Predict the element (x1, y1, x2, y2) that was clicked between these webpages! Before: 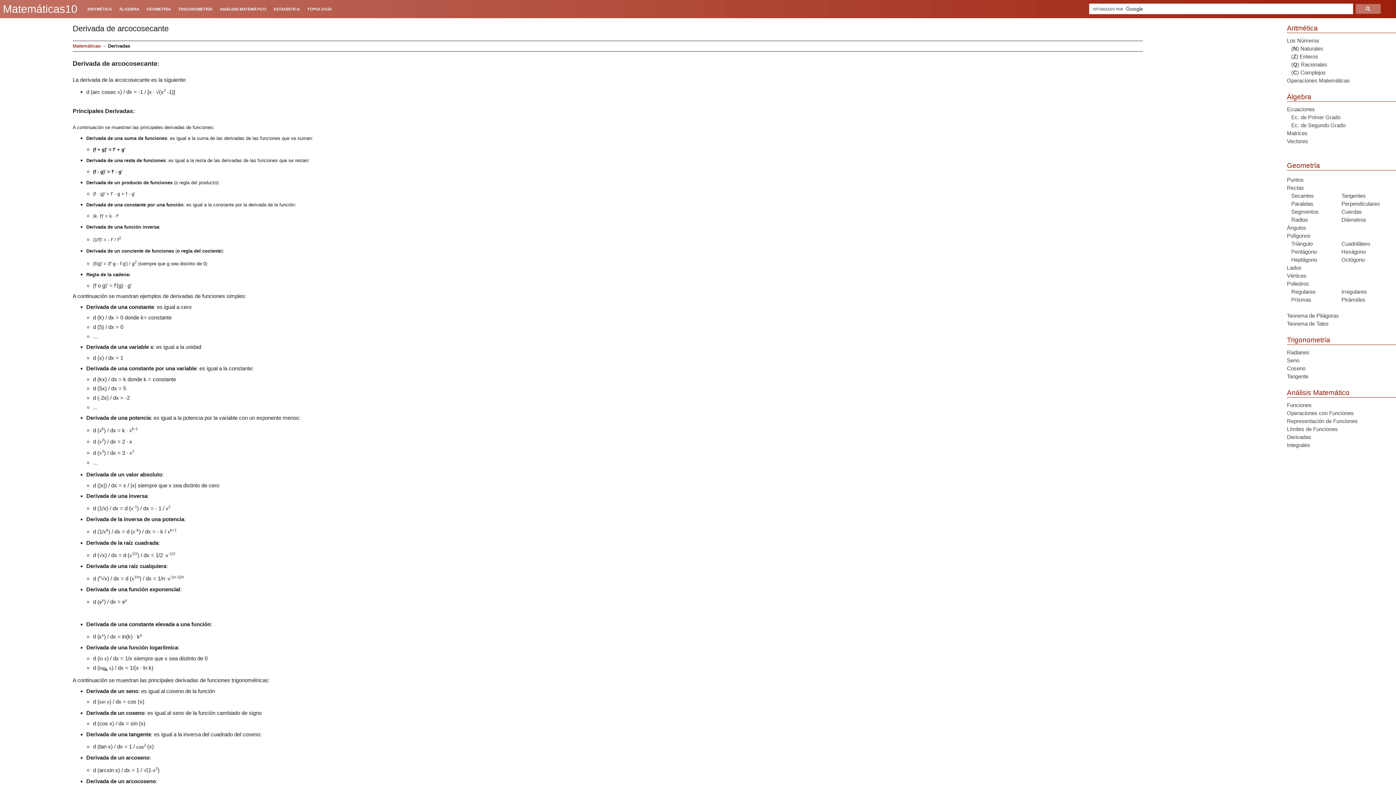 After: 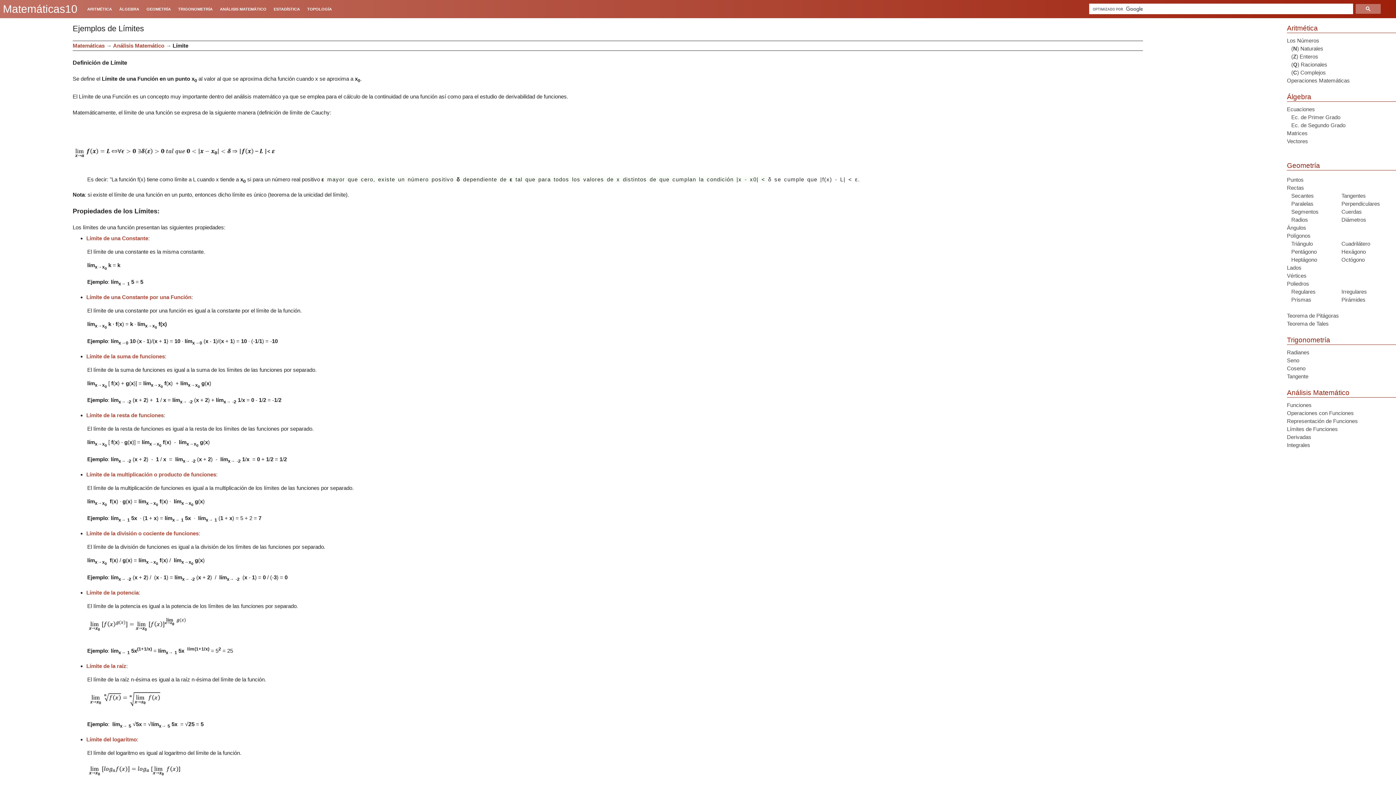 Action: bbox: (1287, 426, 1338, 432) label: Límites de Funciones